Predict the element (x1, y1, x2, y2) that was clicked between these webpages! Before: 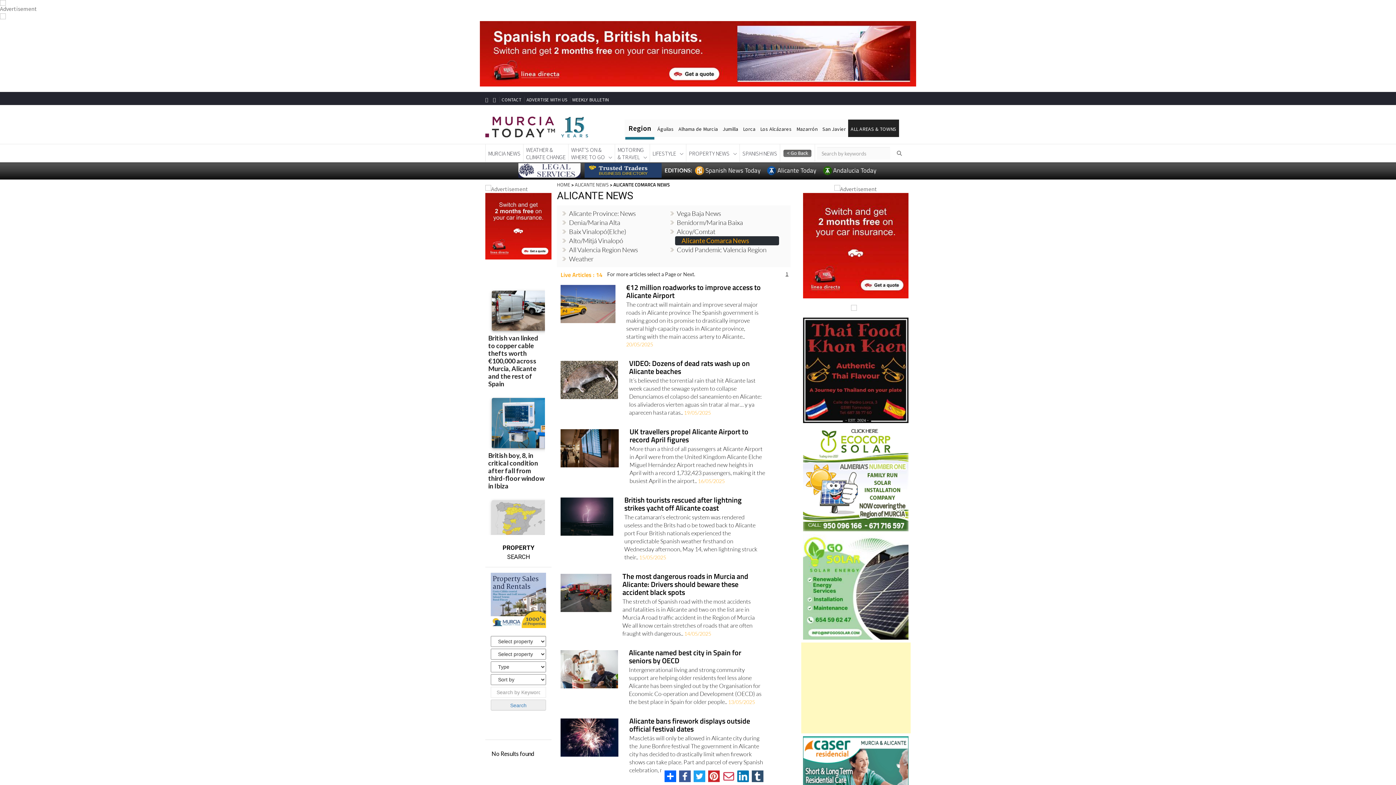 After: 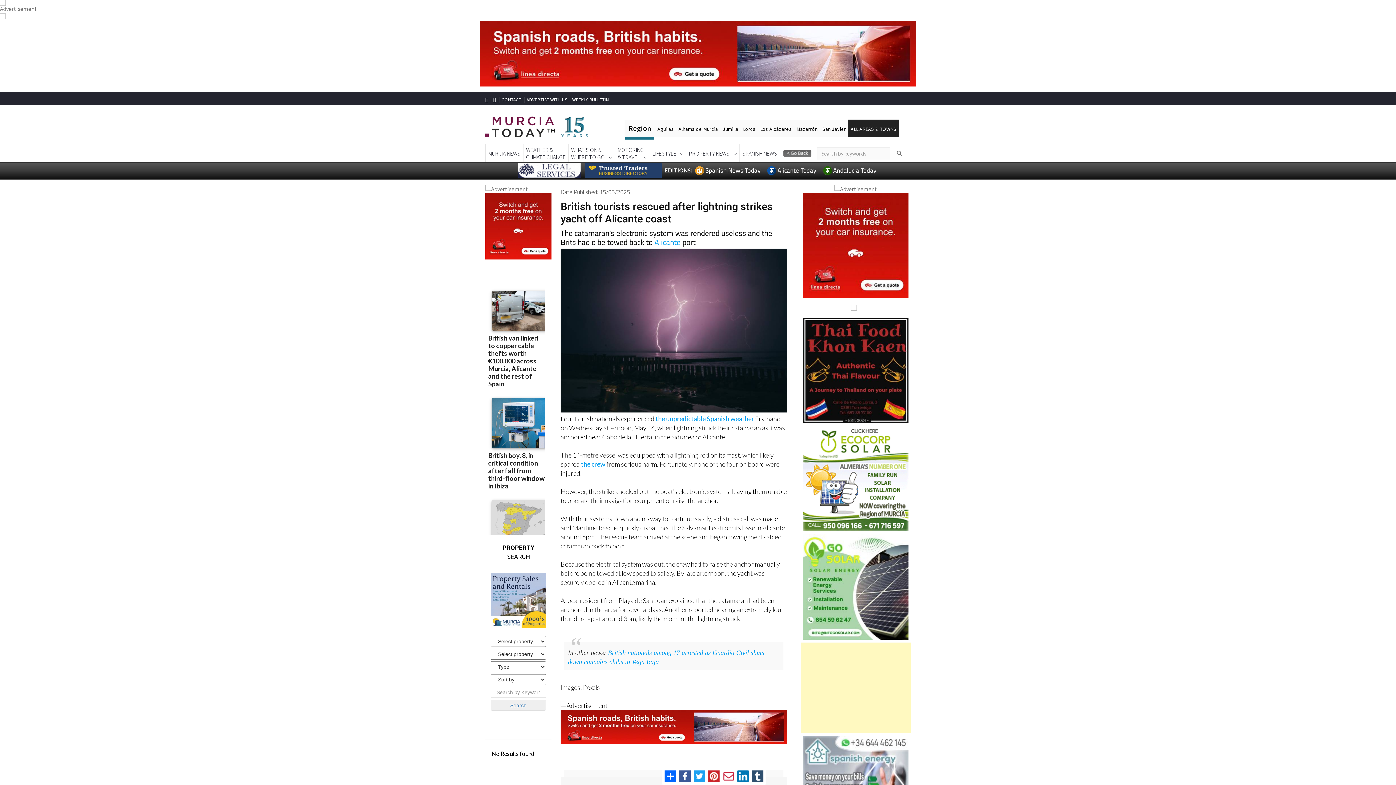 Action: bbox: (560, 497, 613, 536)